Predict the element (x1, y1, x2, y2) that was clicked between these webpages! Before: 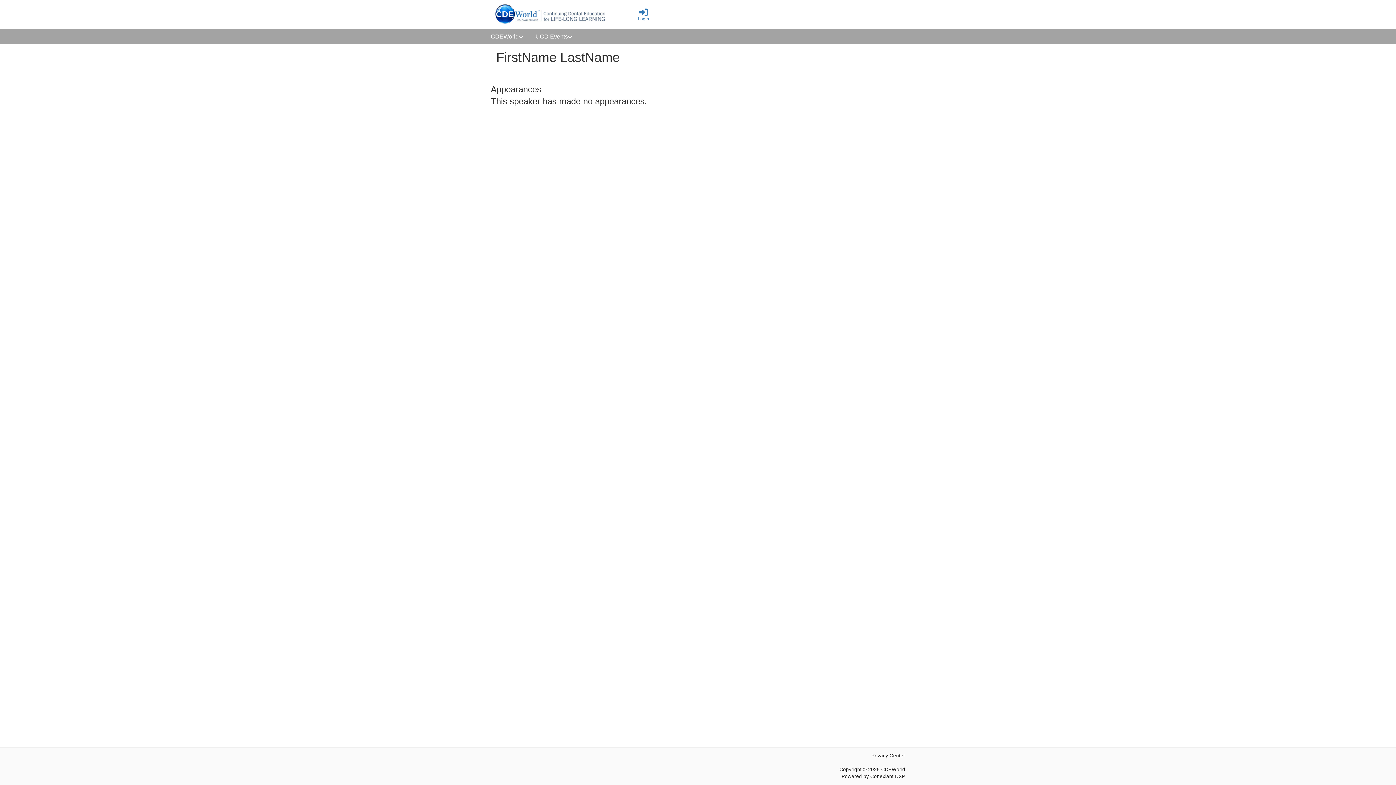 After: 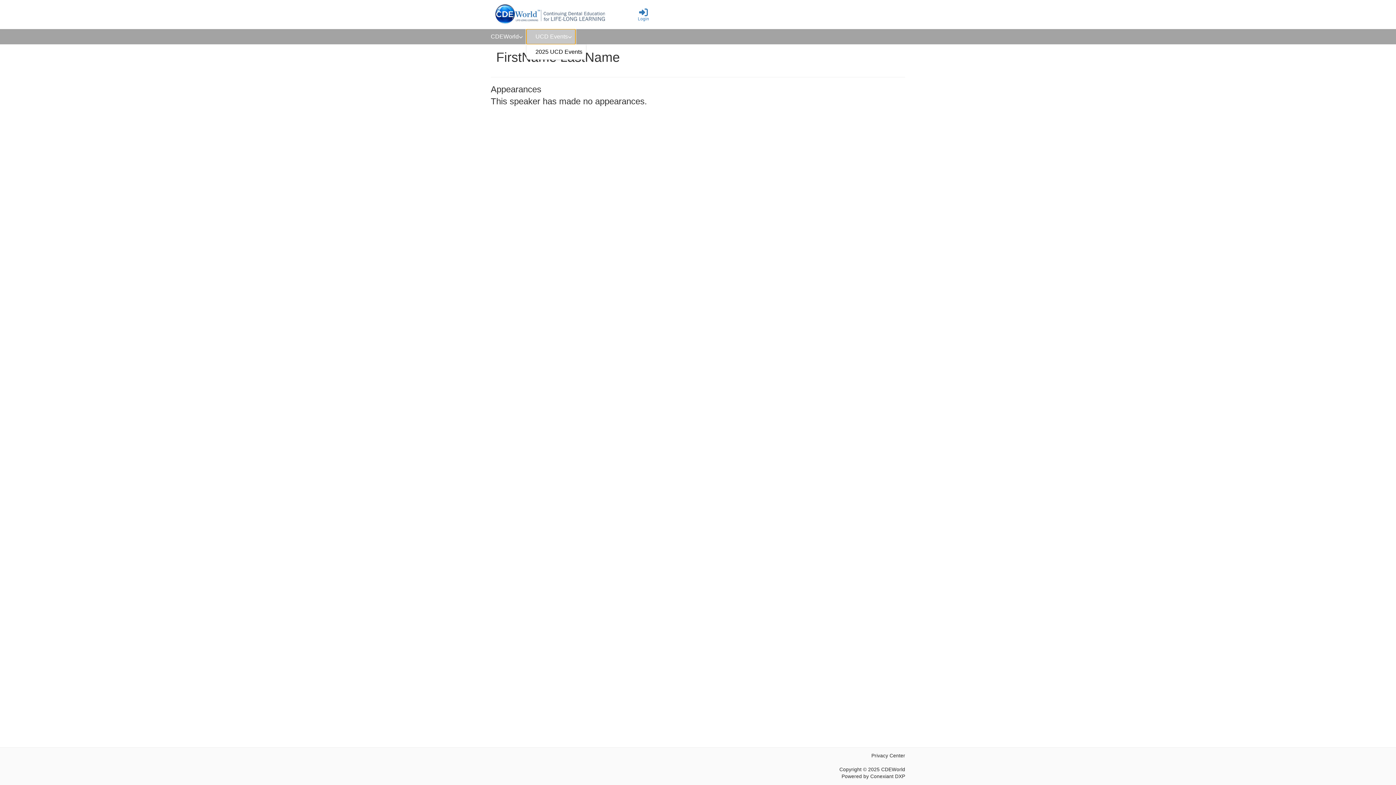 Action: label: UCD Events bbox: (526, 29, 575, 44)